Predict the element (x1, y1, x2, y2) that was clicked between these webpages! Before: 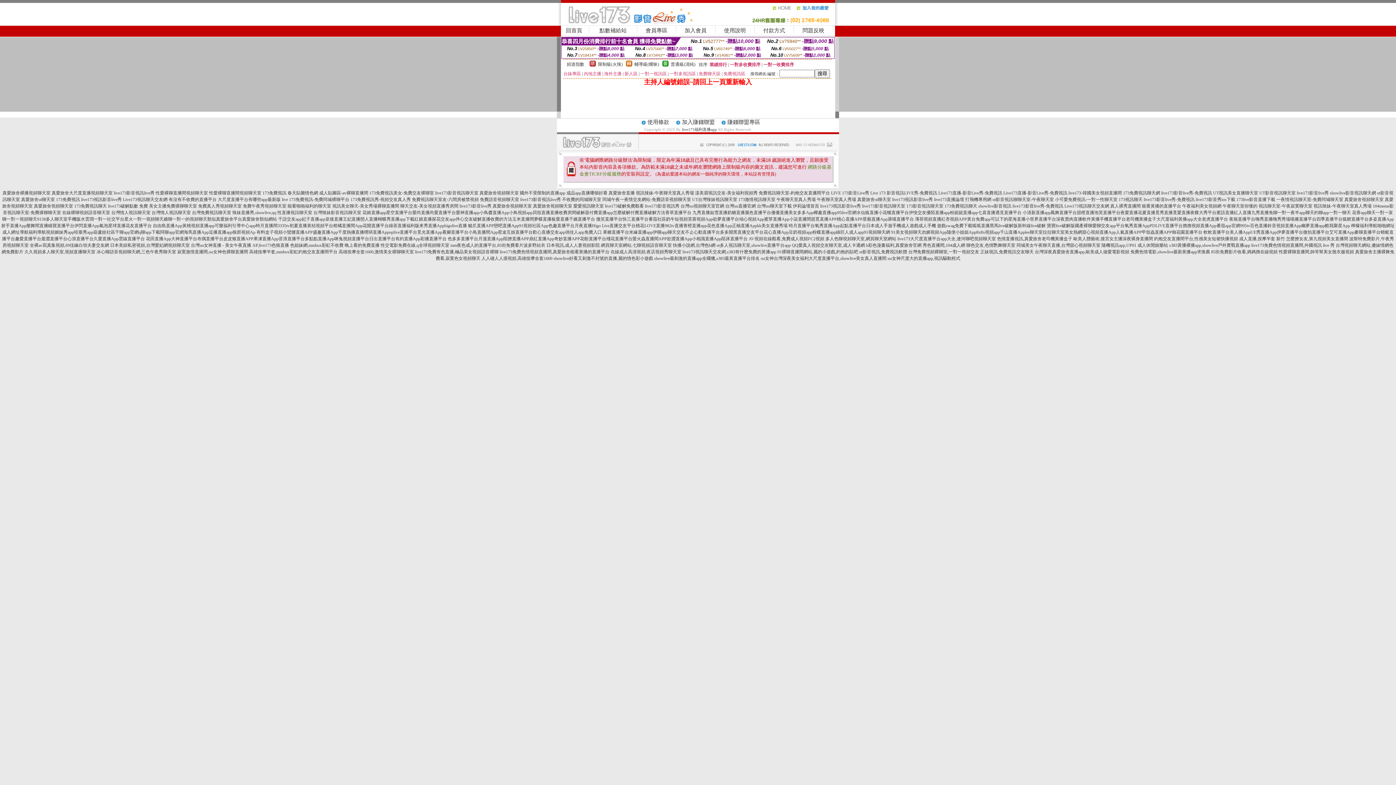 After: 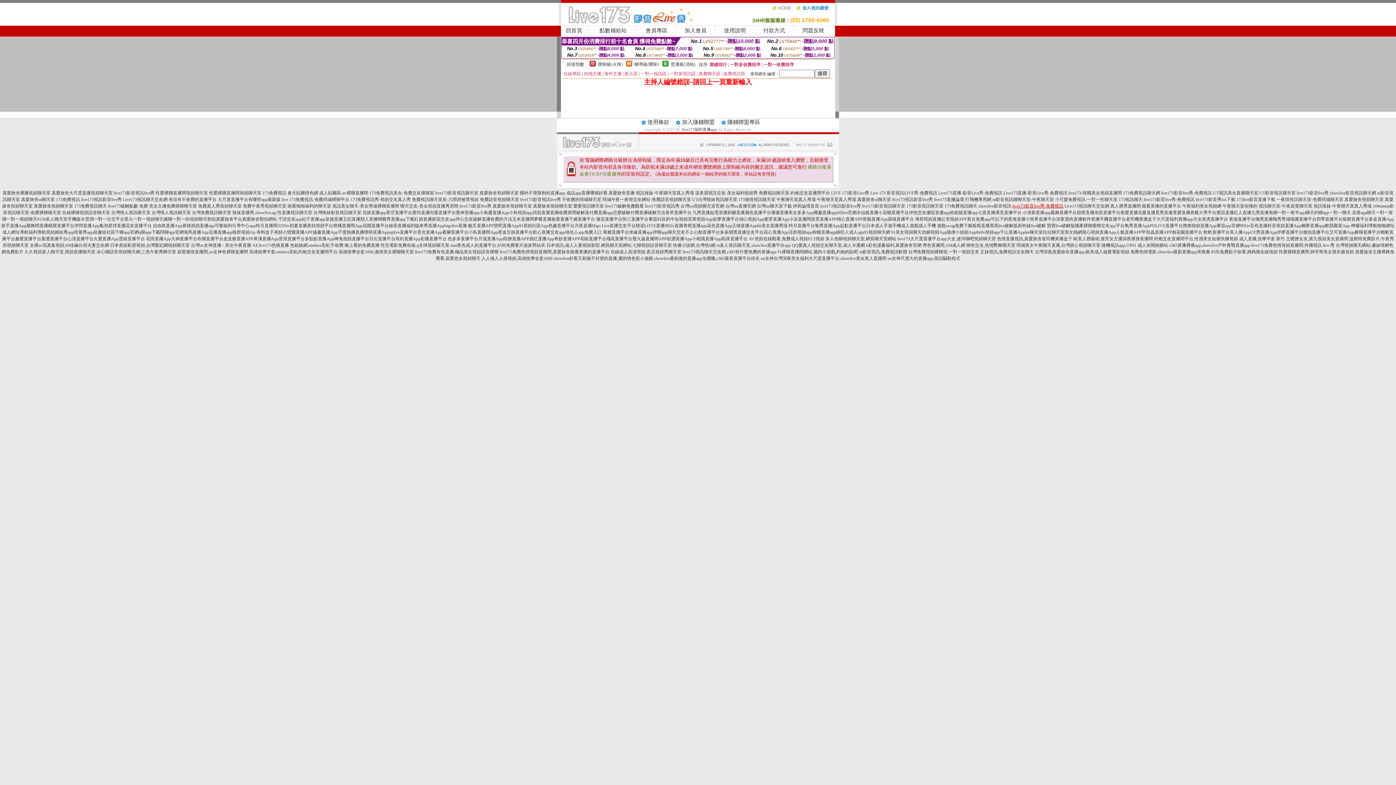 Action: label: live173影音live秀-免費視訊 bbox: (1012, 203, 1063, 208)